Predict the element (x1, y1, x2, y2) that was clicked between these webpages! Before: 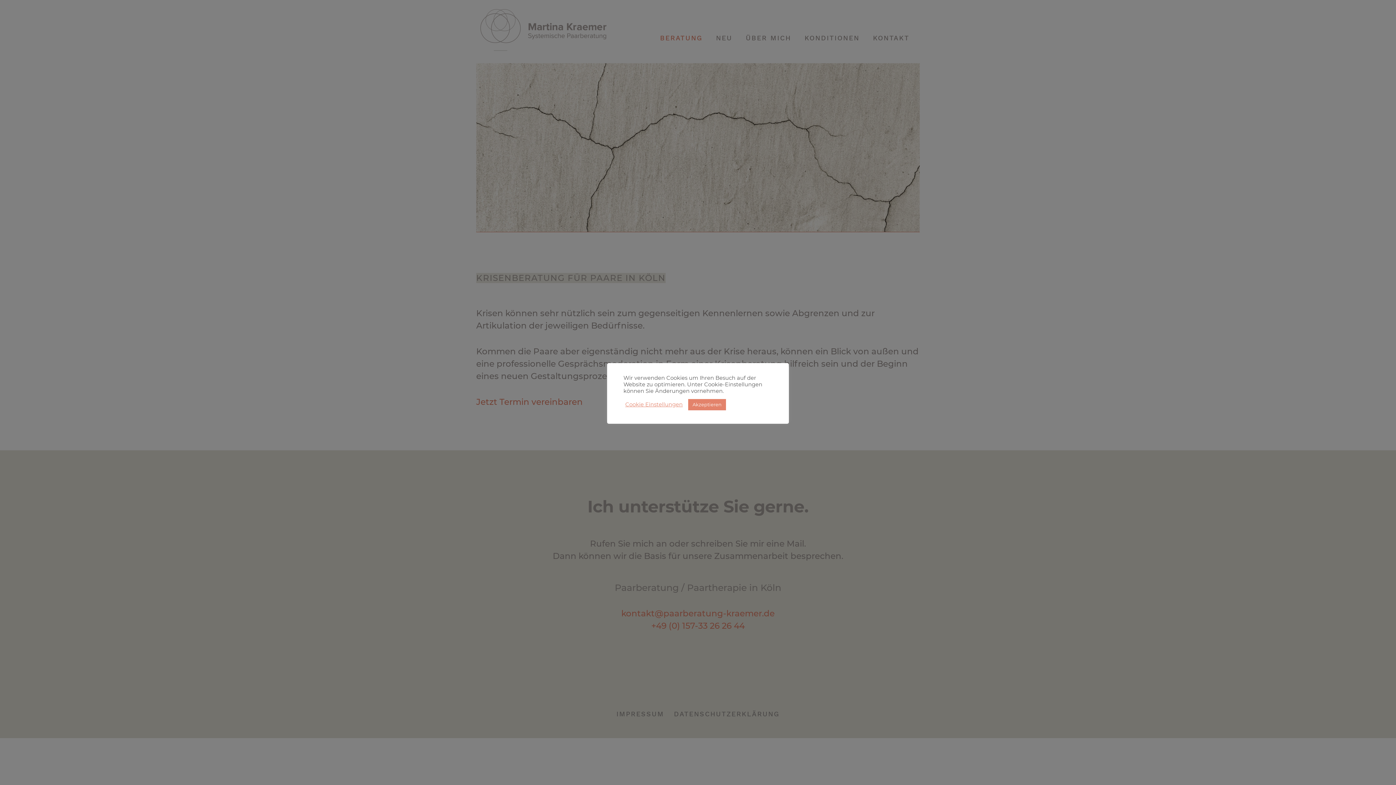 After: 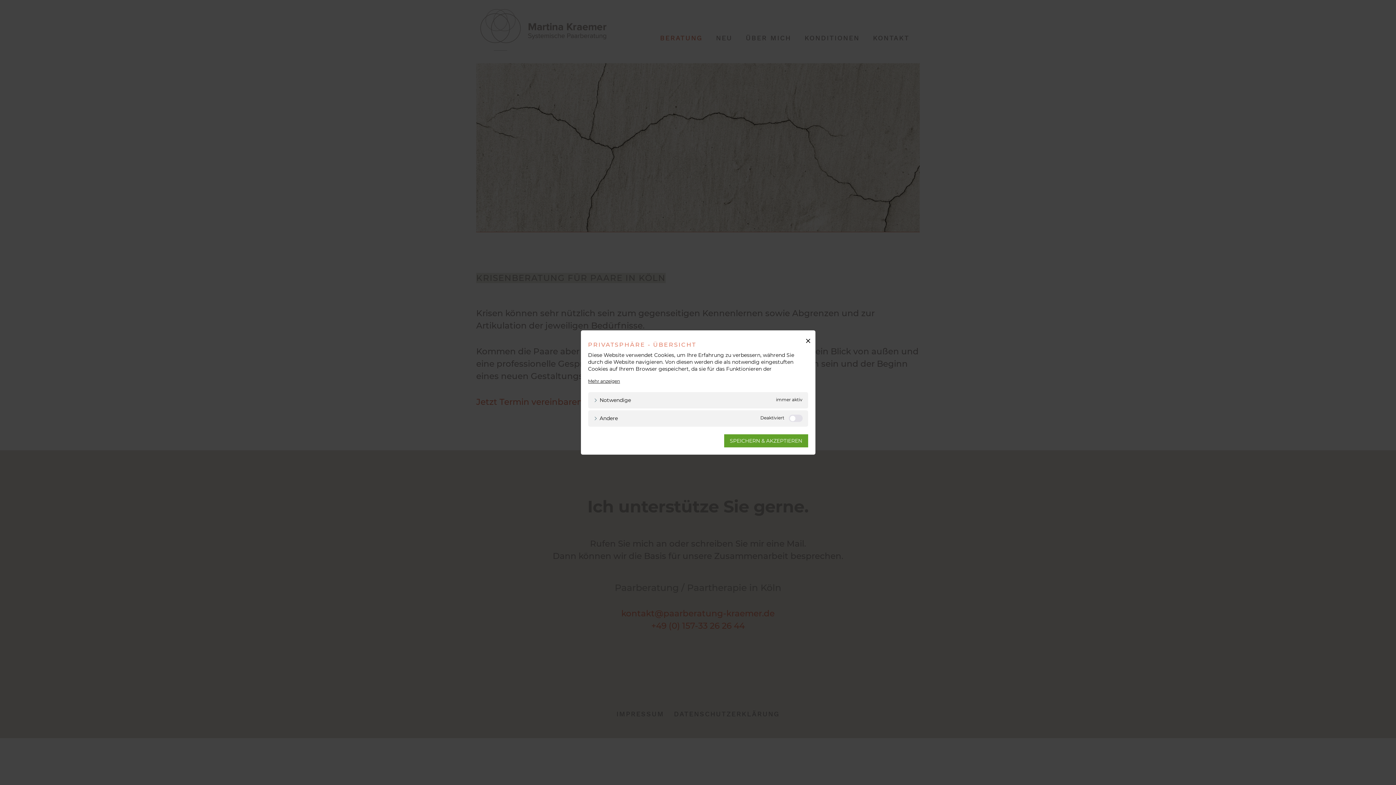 Action: label: Cookie Einstellungen bbox: (625, 401, 682, 408)